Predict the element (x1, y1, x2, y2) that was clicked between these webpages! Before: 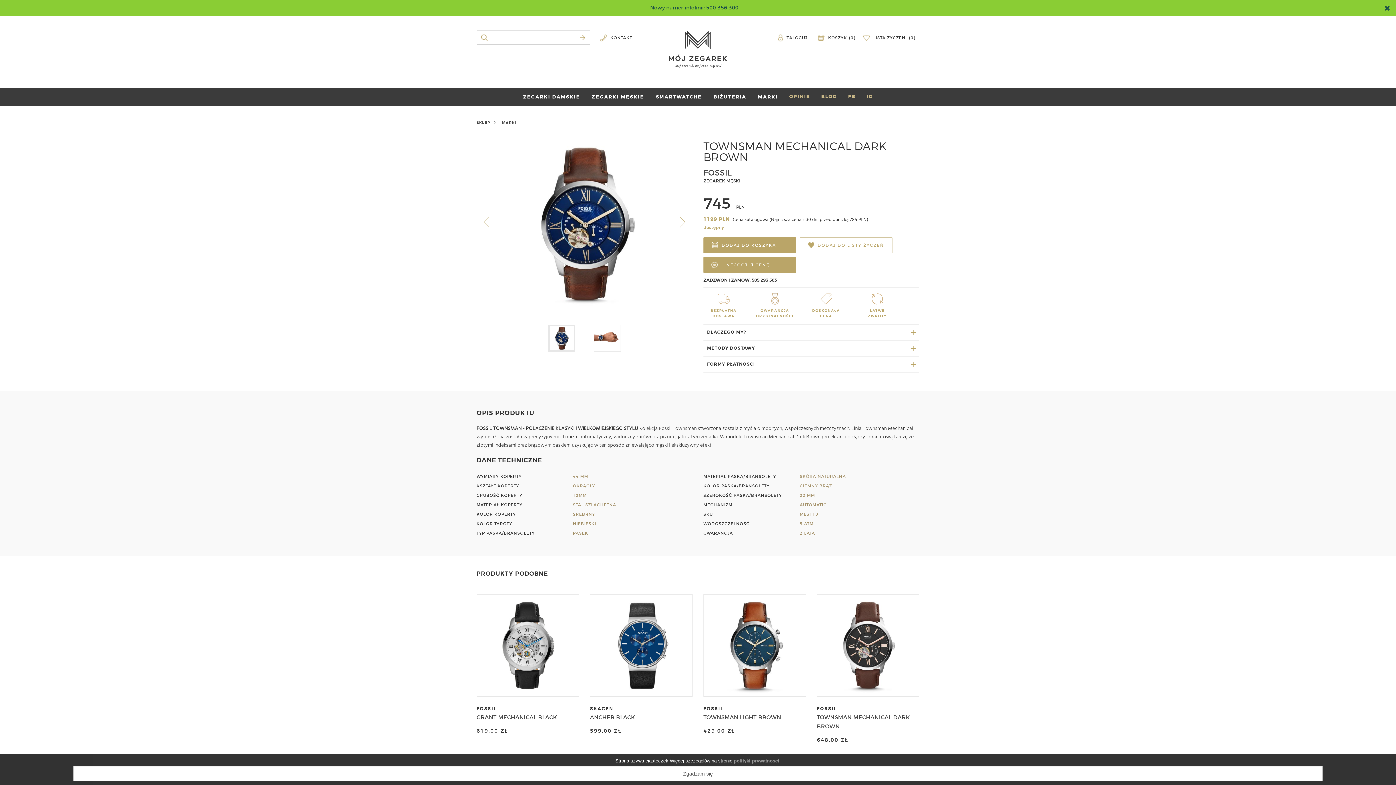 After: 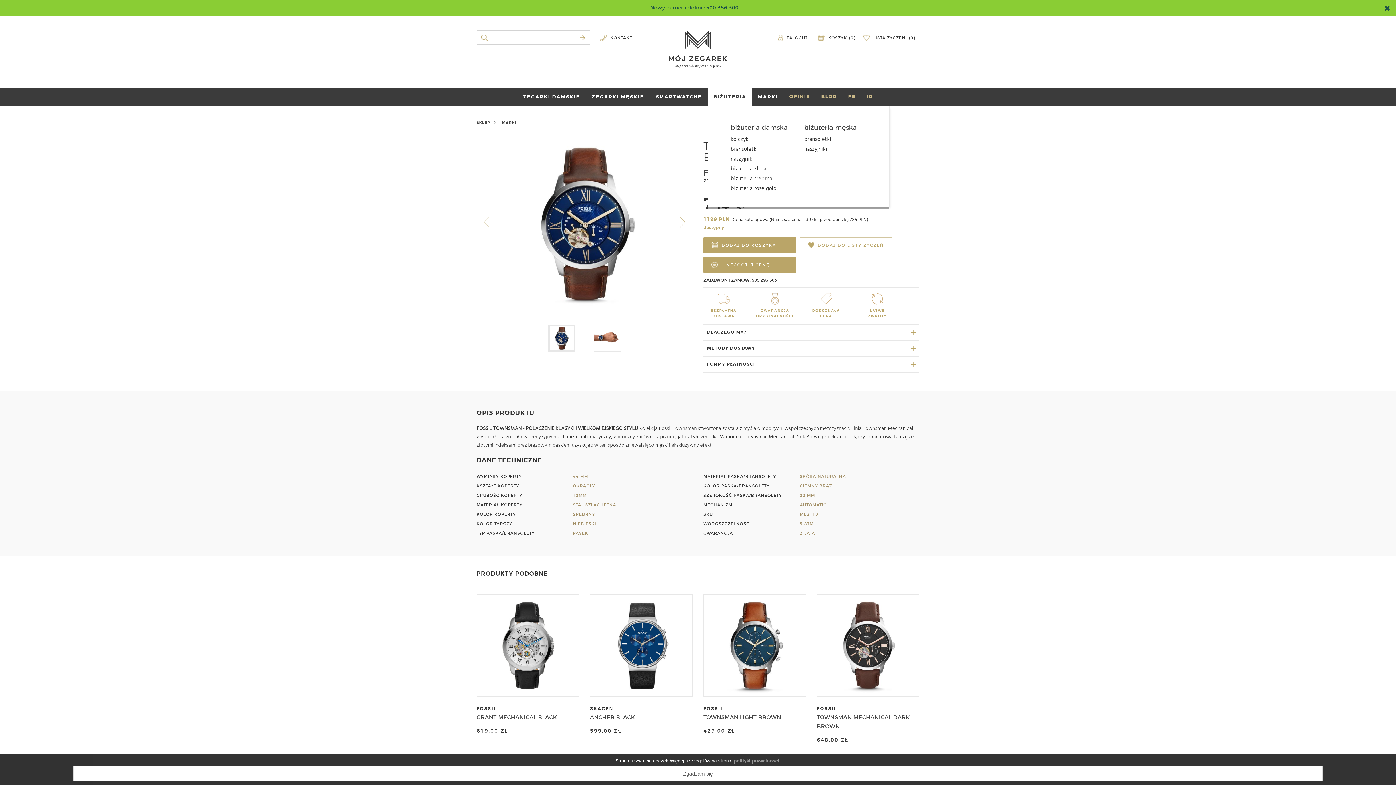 Action: bbox: (708, 88, 752, 106) label: BIŻUTERIA